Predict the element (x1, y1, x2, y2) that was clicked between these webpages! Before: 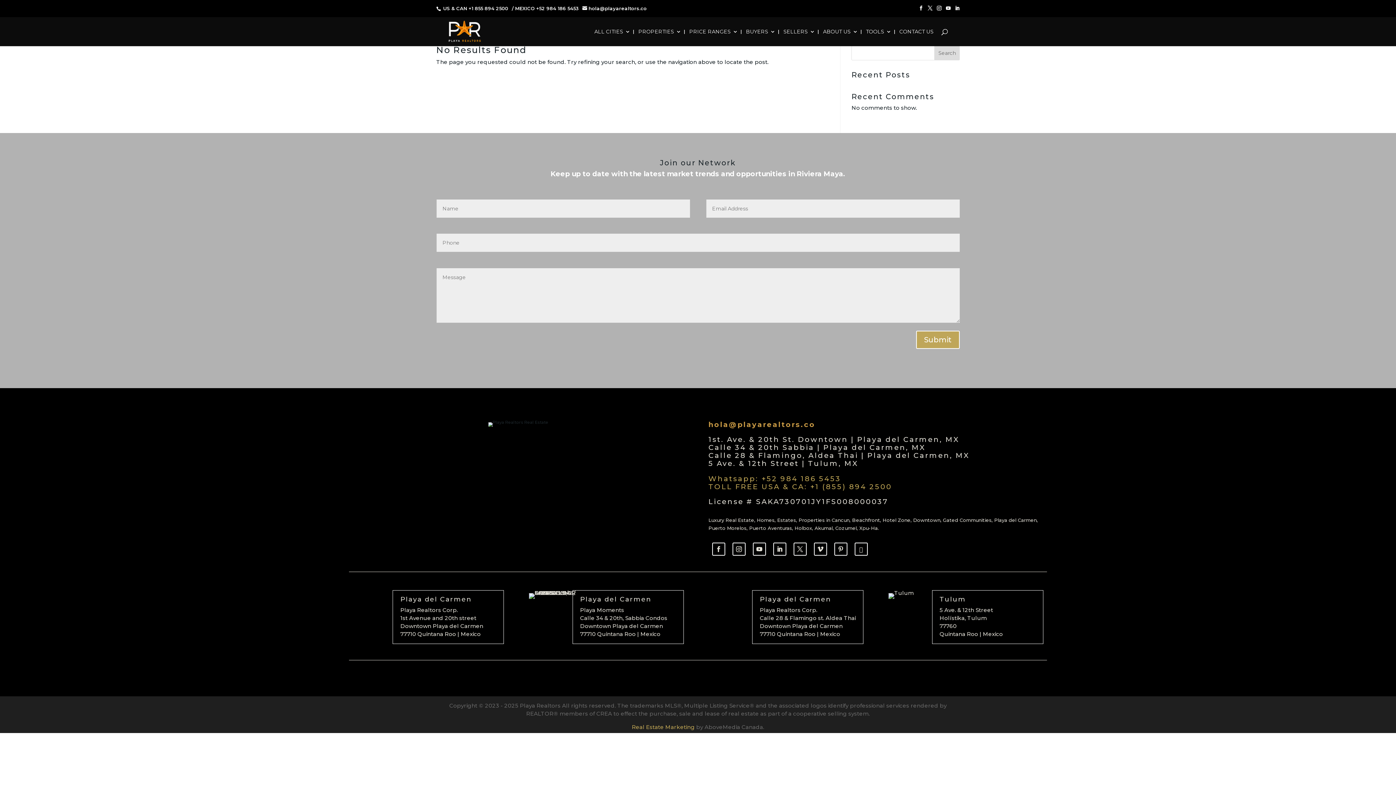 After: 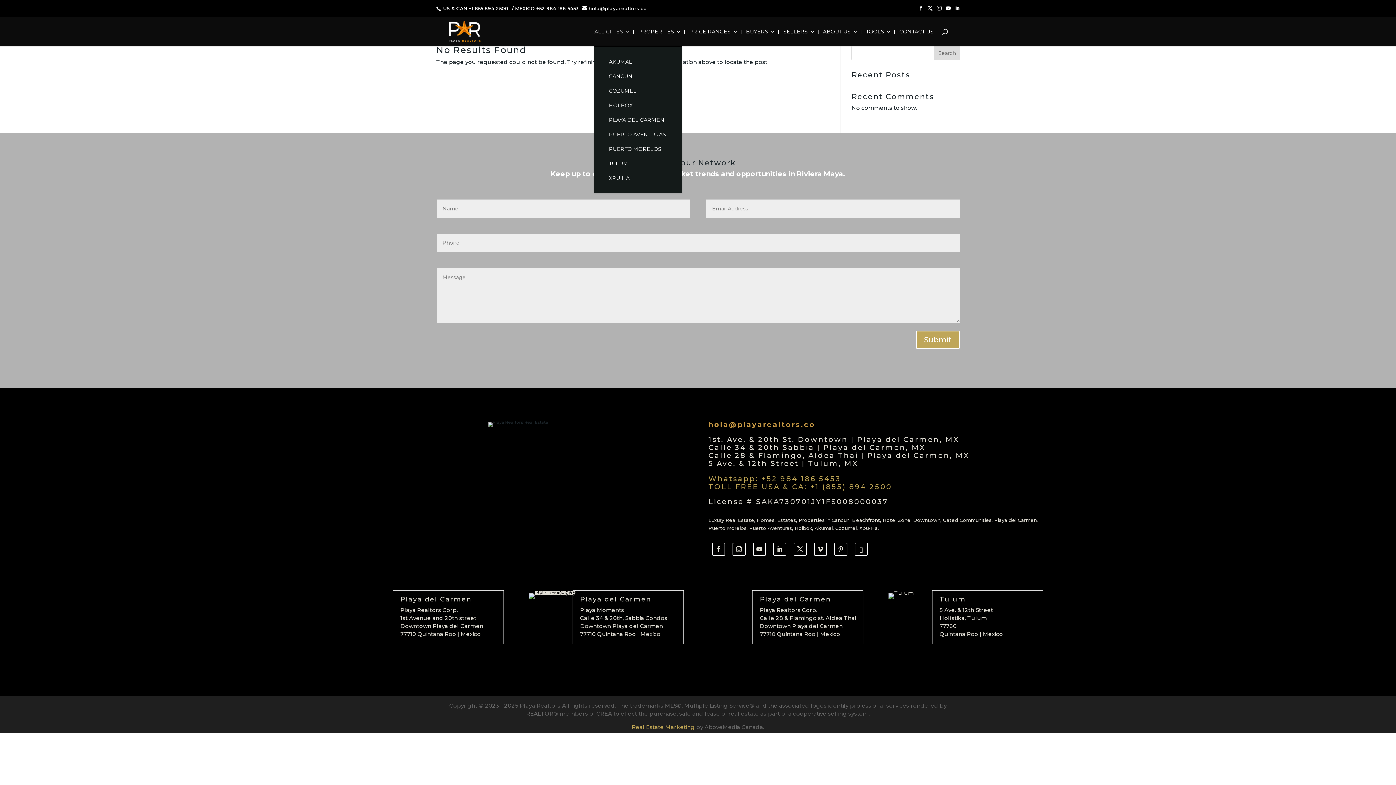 Action: label: ALL CITIES bbox: (594, 28, 630, 46)